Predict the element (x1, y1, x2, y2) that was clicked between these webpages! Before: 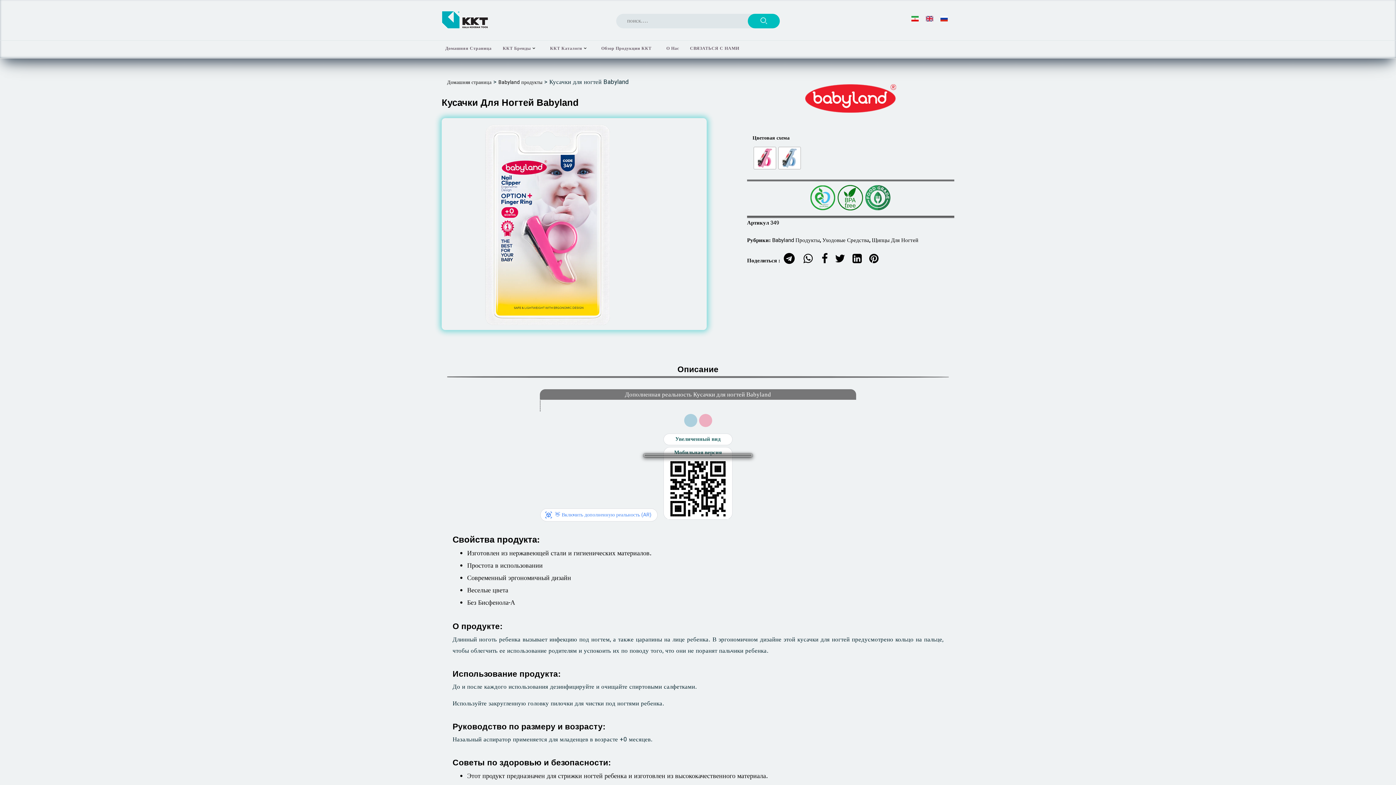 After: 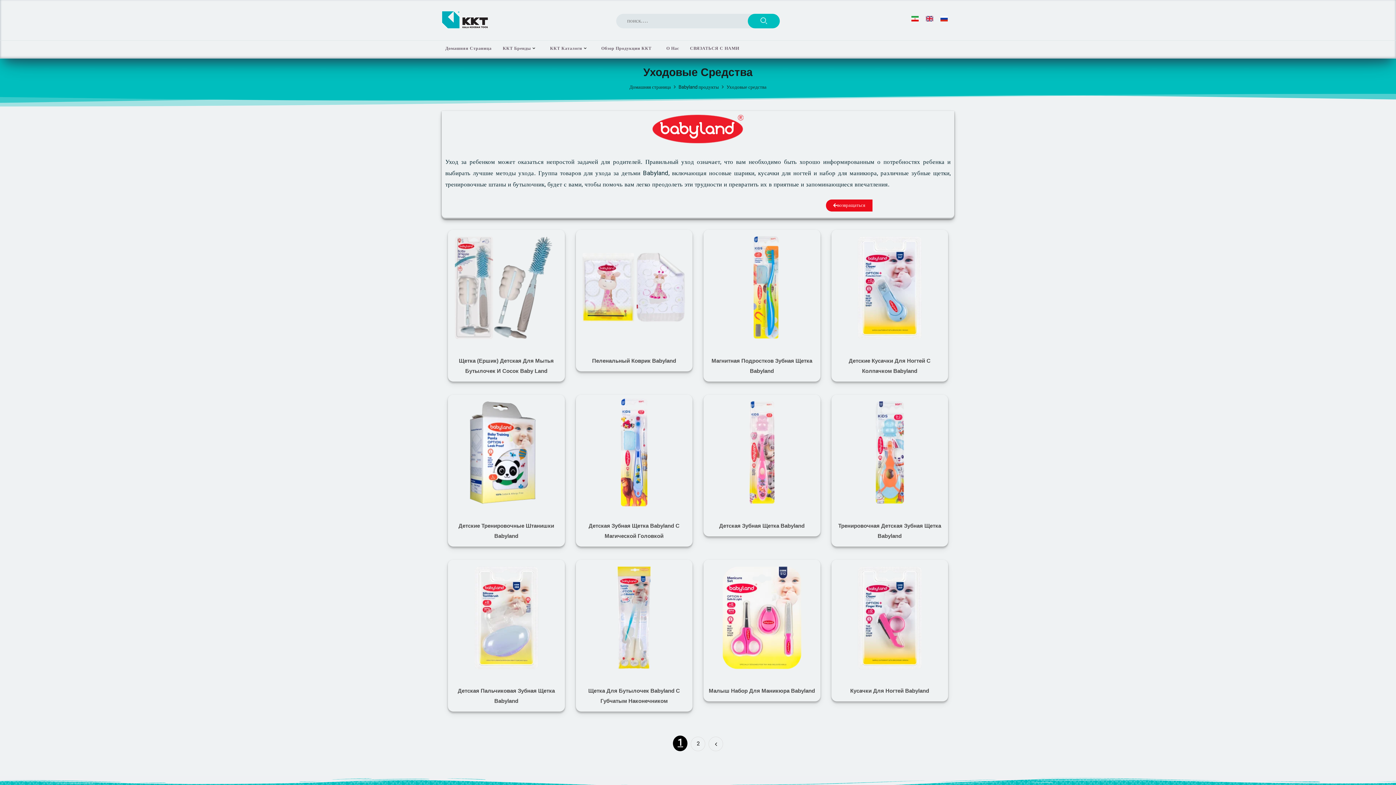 Action: label: Уходовые Средства bbox: (822, 236, 869, 245)